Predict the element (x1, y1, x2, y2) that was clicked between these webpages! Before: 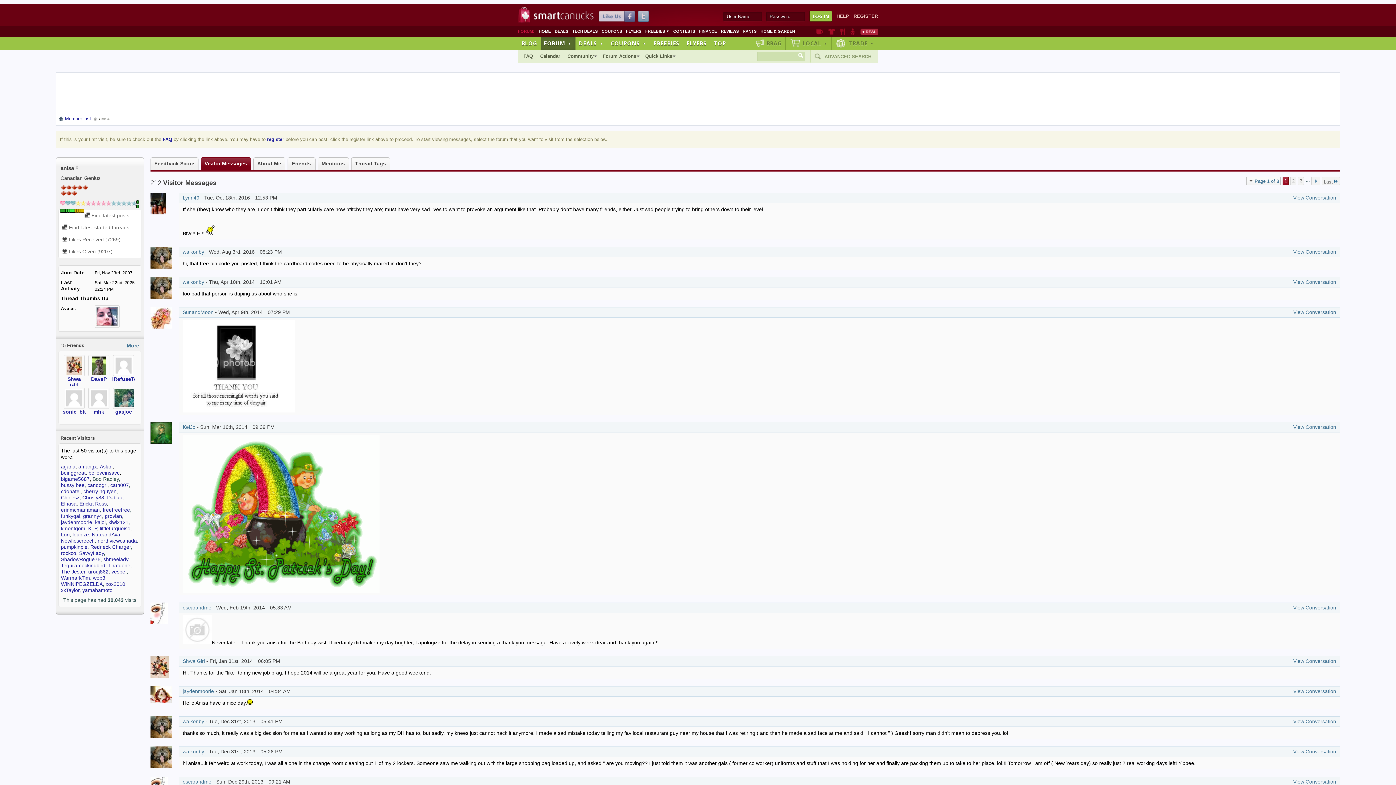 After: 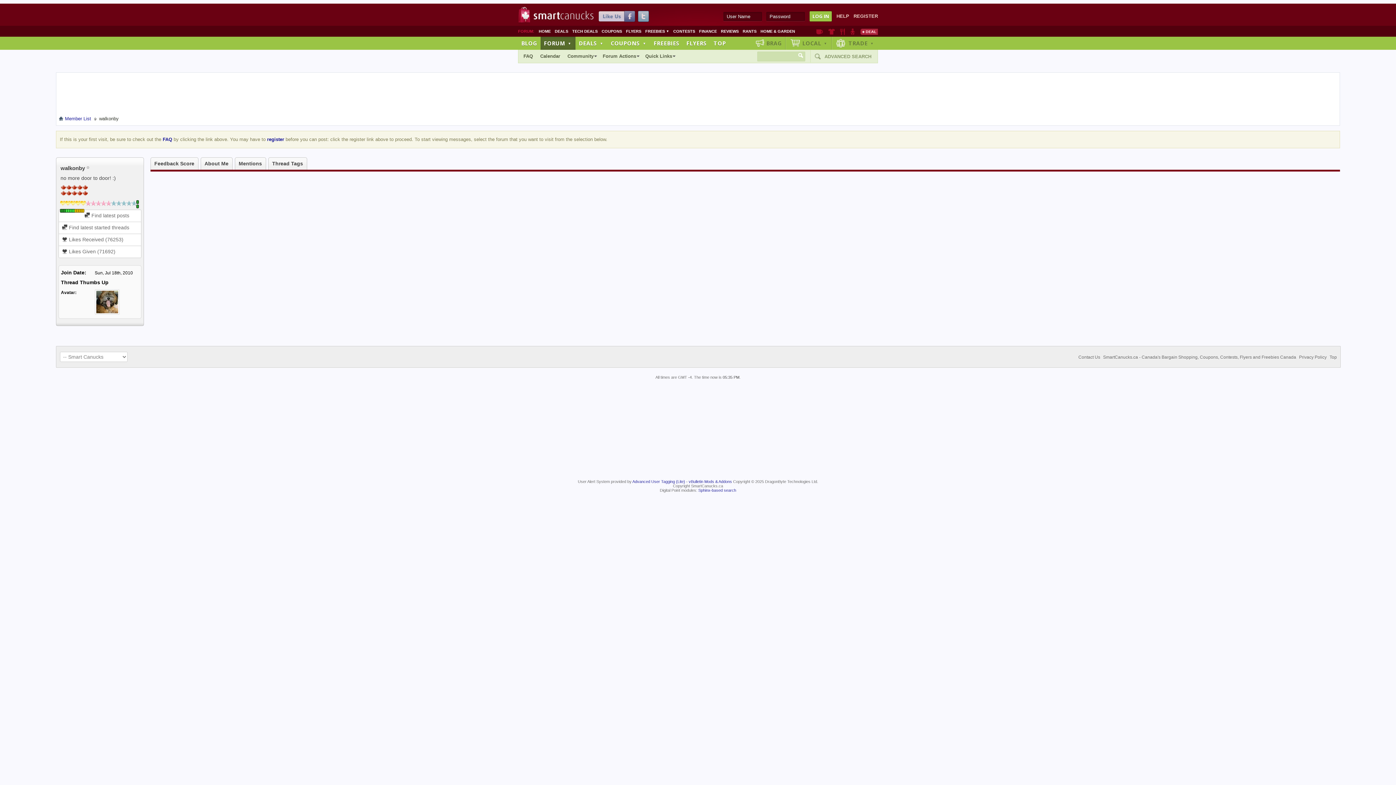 Action: bbox: (150, 246, 171, 268)